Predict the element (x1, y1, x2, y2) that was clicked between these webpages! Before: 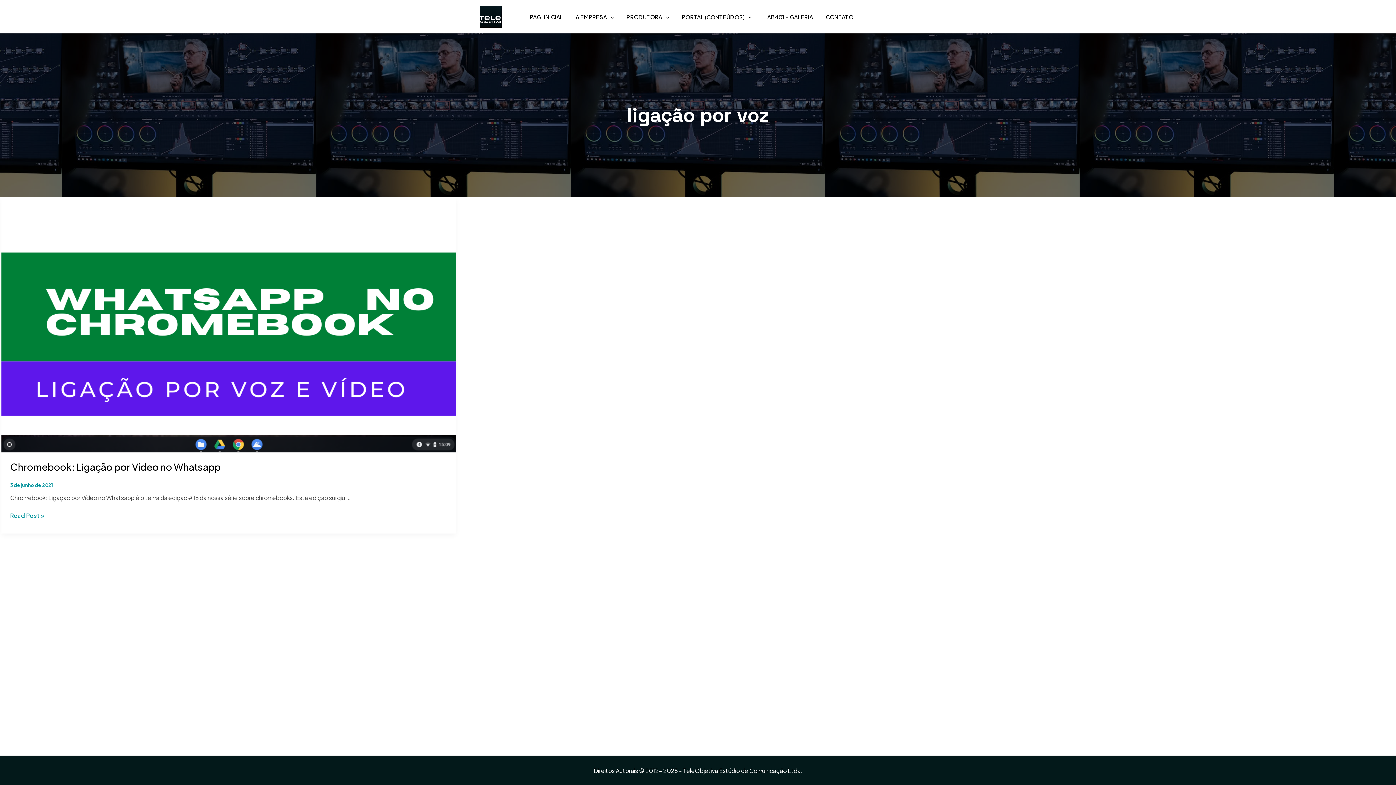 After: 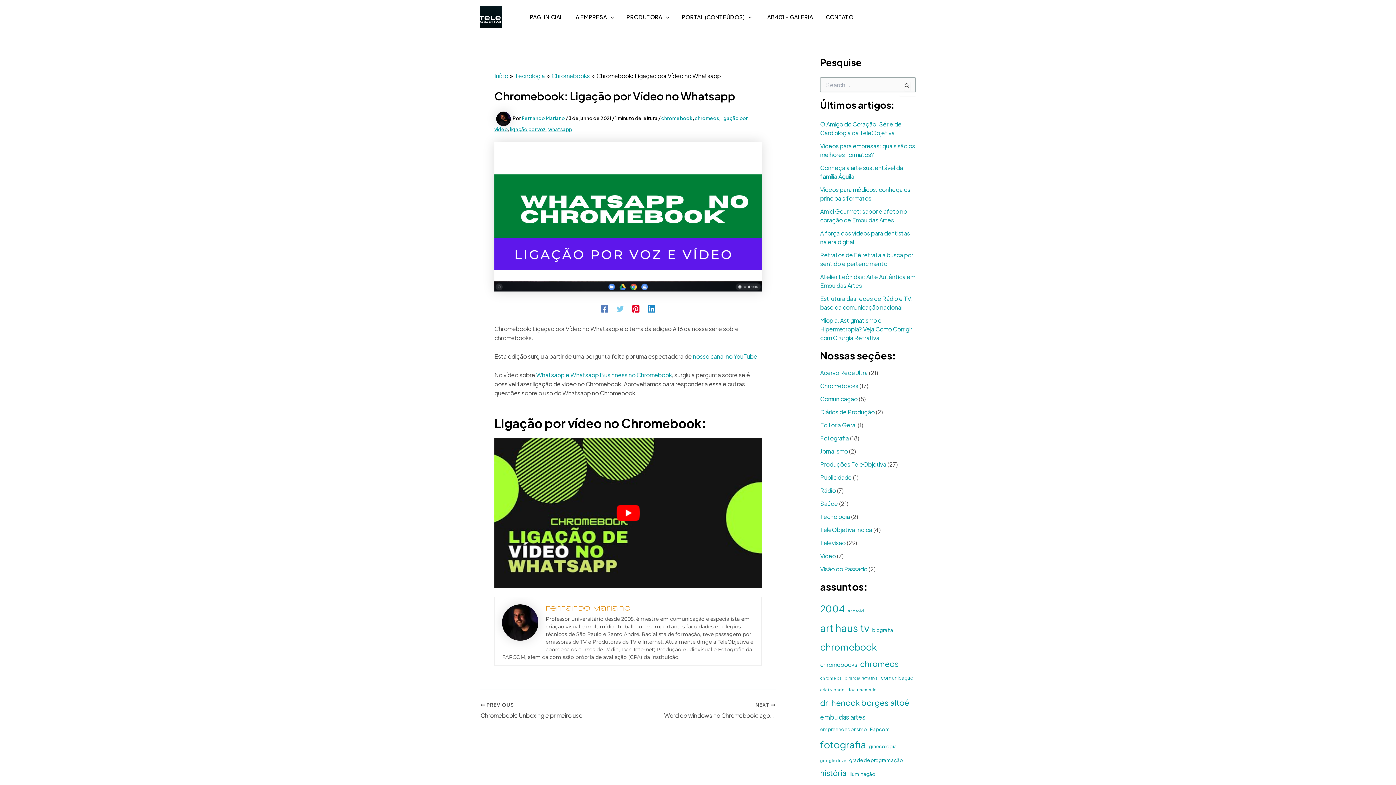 Action: bbox: (10, 461, 220, 473) label: Chromebook: Ligação por Vídeo no Whatsapp